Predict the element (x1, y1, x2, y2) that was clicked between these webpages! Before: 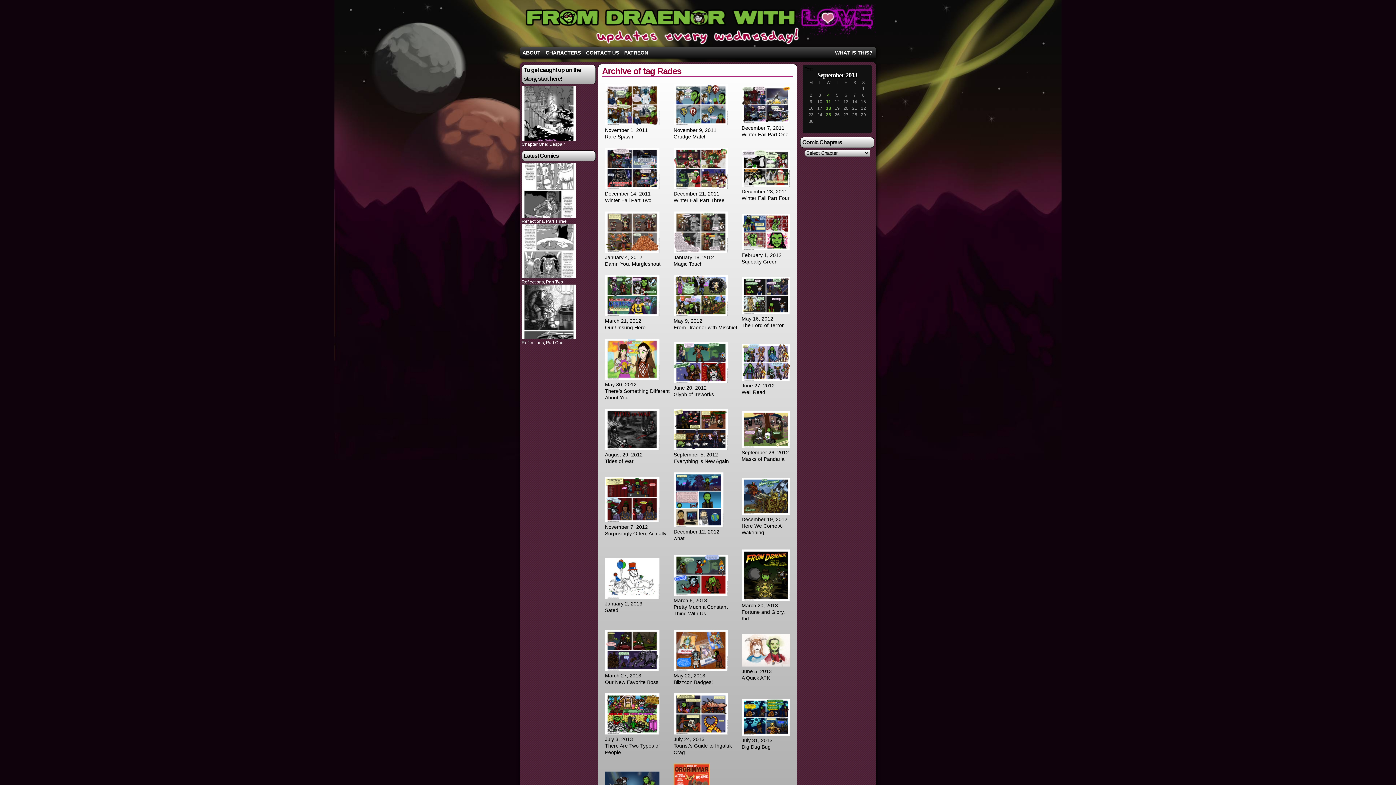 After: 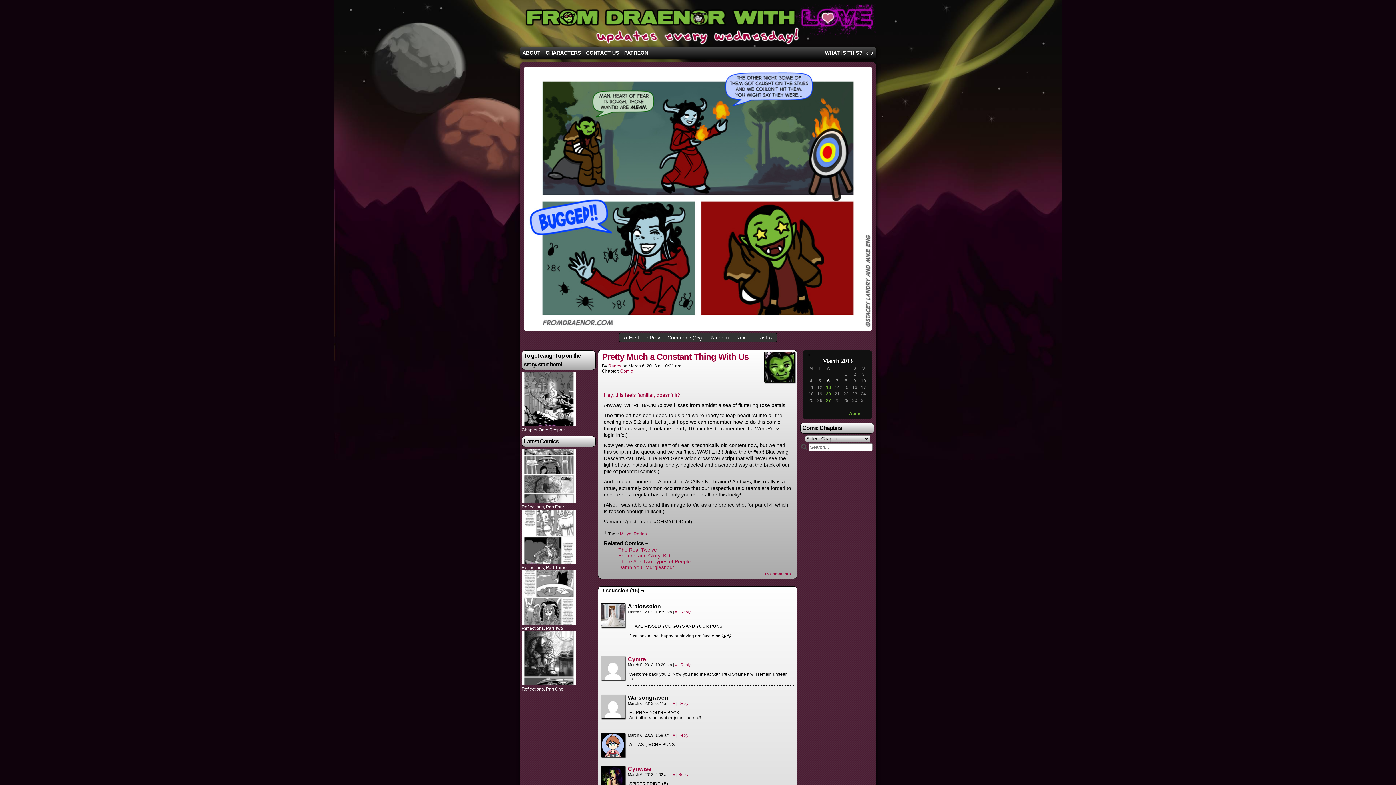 Action: bbox: (673, 591, 728, 597)